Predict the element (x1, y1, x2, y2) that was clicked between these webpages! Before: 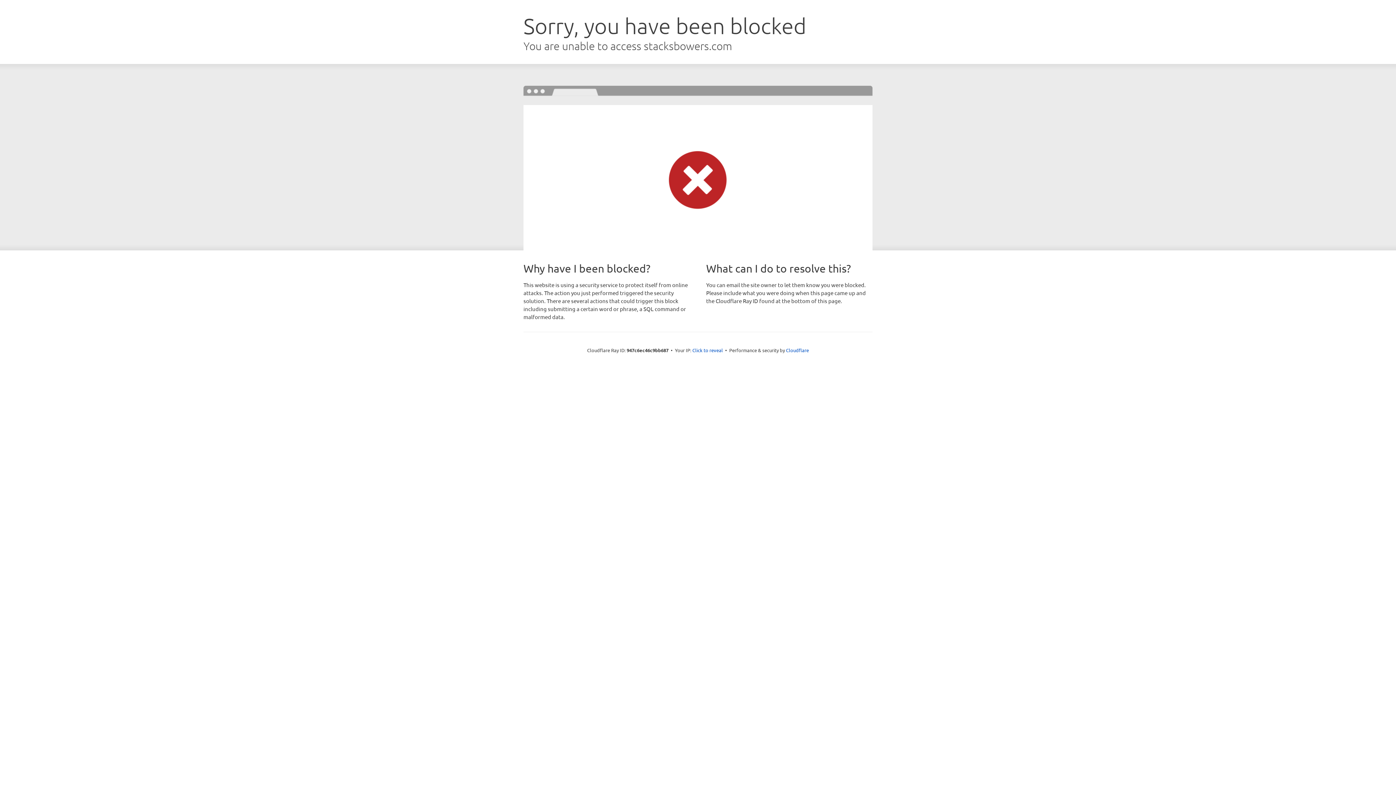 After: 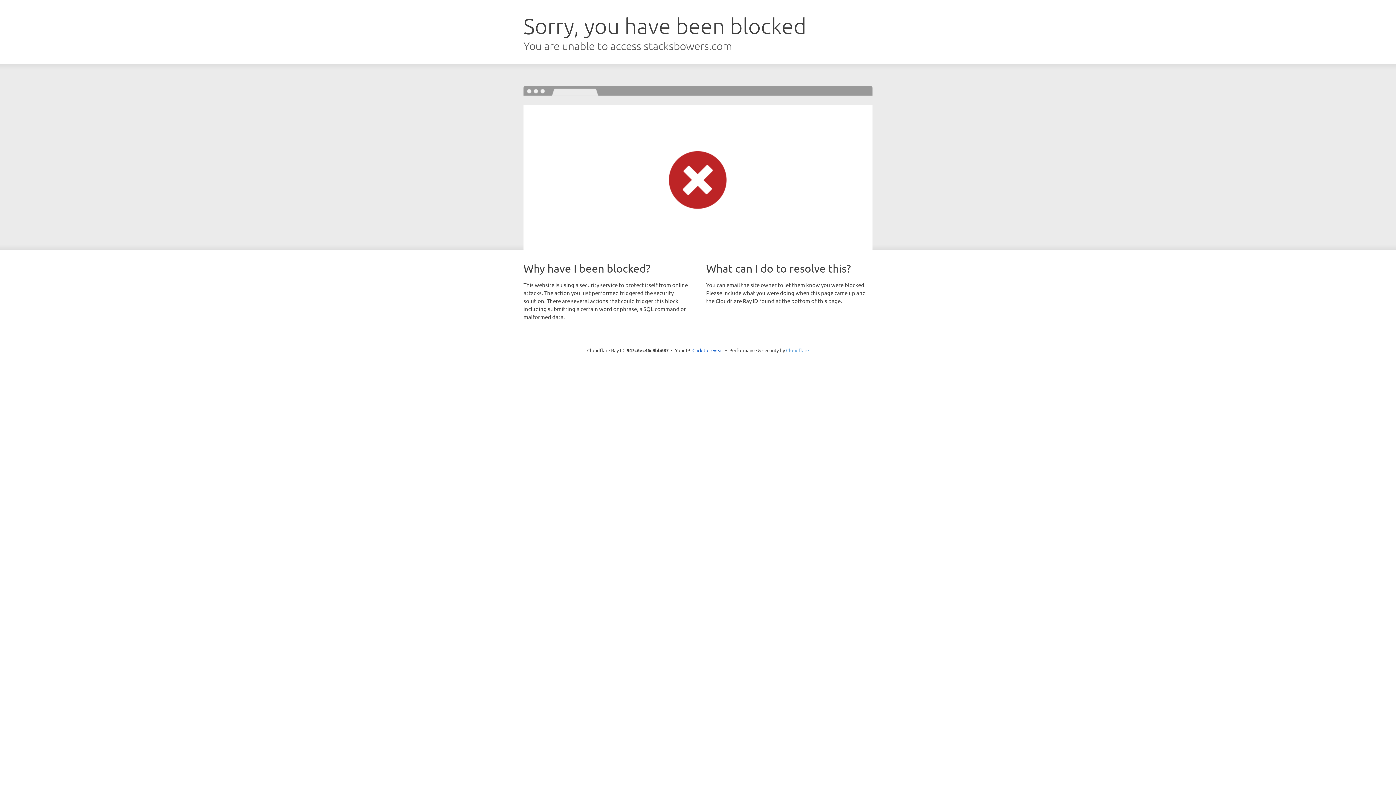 Action: bbox: (786, 347, 809, 353) label: Cloudflare